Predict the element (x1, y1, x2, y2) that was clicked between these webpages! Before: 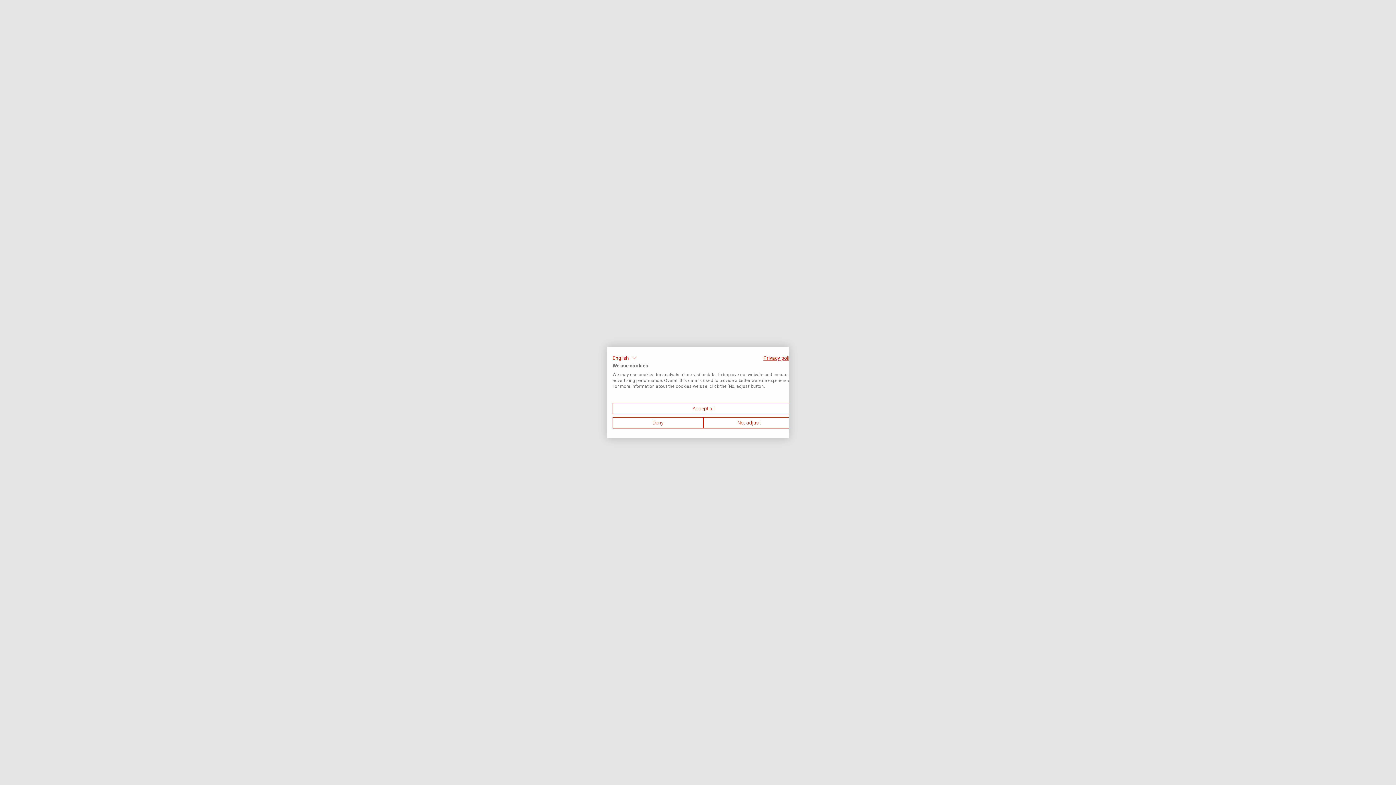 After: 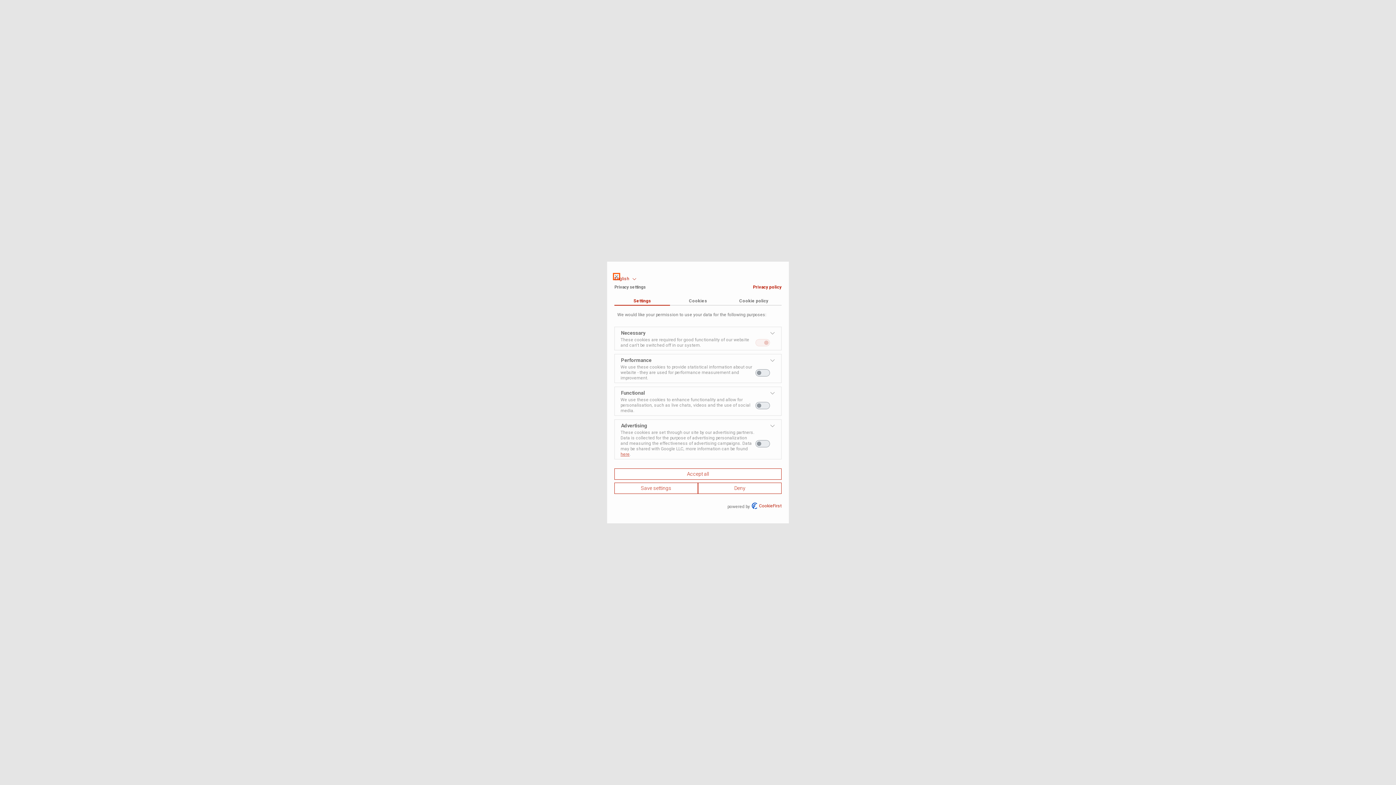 Action: bbox: (703, 417, 794, 428) label: Adjust cookie preferences